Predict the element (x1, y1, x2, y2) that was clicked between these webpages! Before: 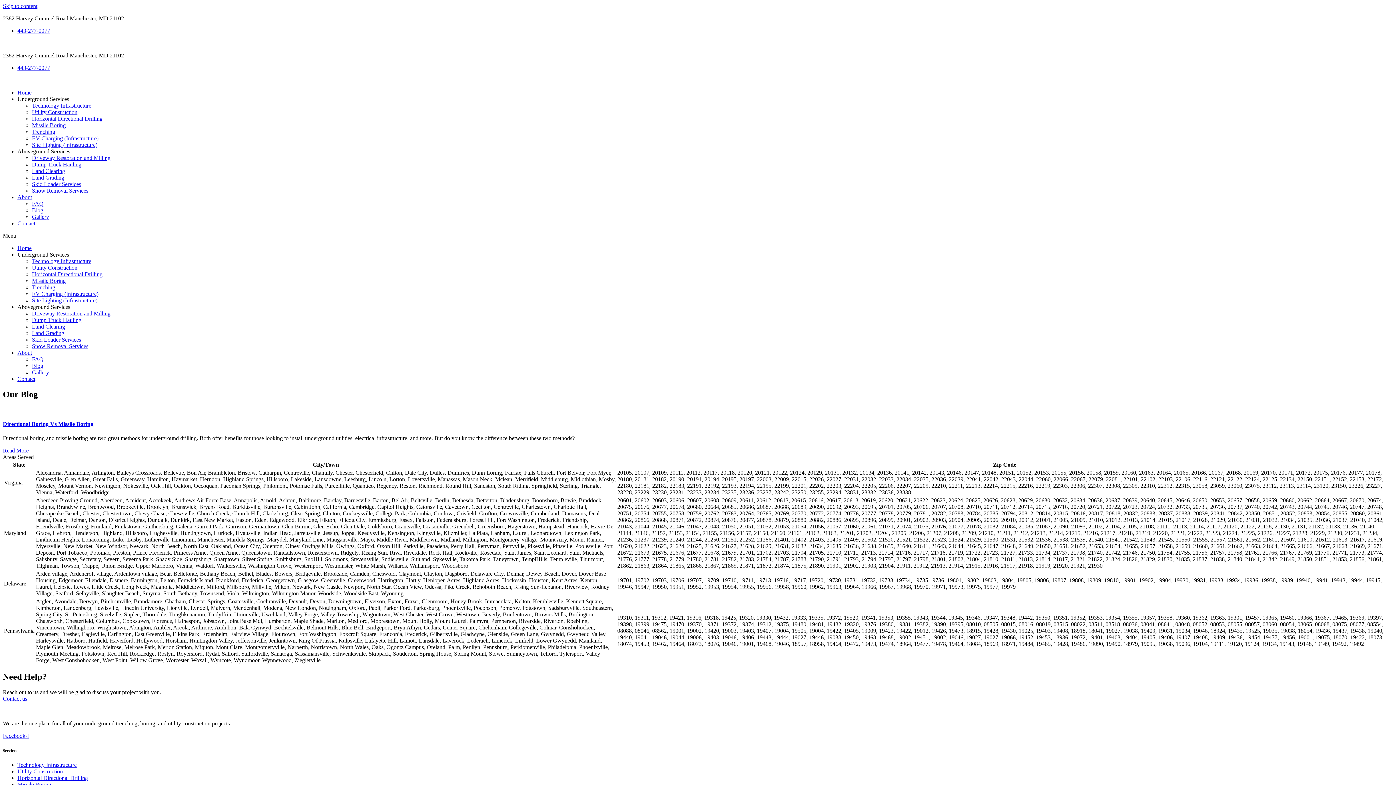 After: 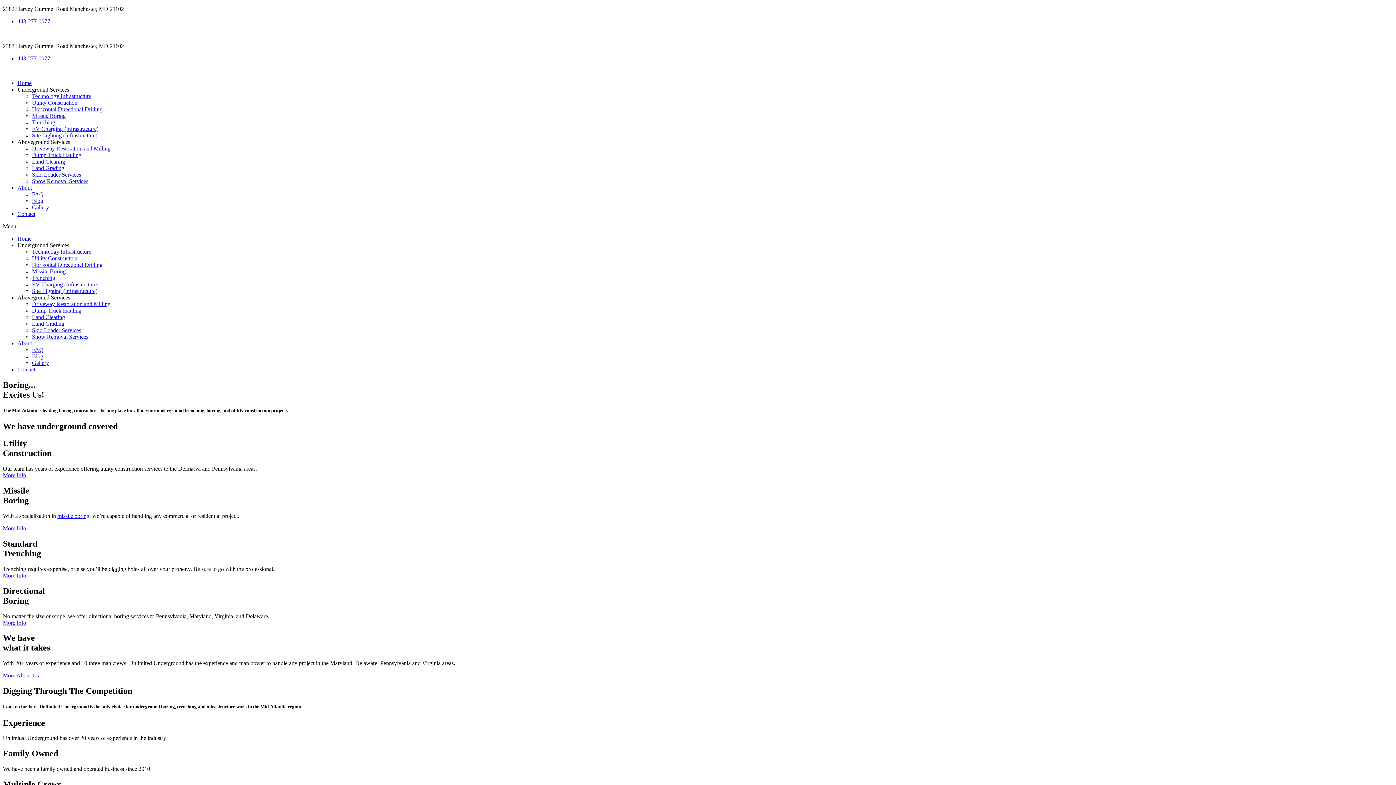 Action: bbox: (17, 245, 31, 251) label: Home